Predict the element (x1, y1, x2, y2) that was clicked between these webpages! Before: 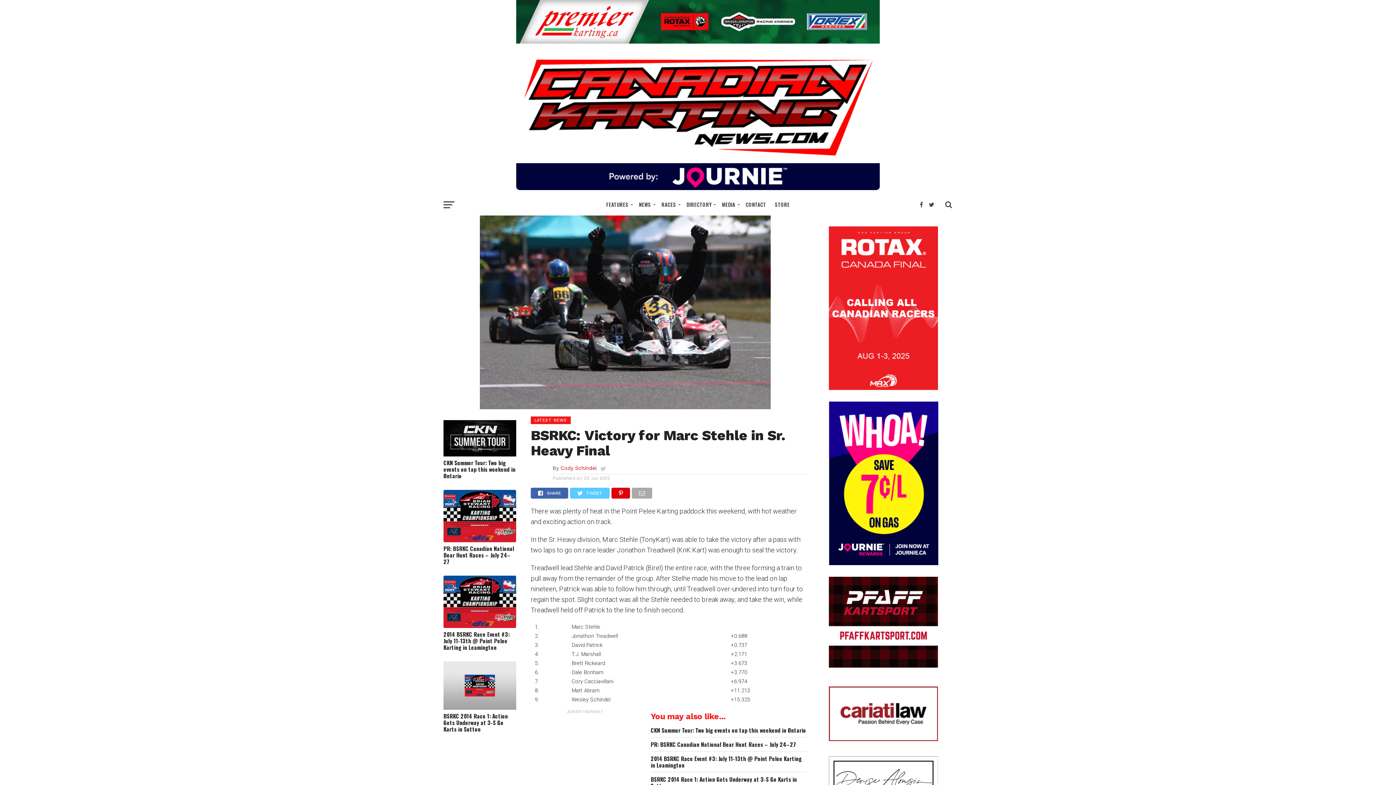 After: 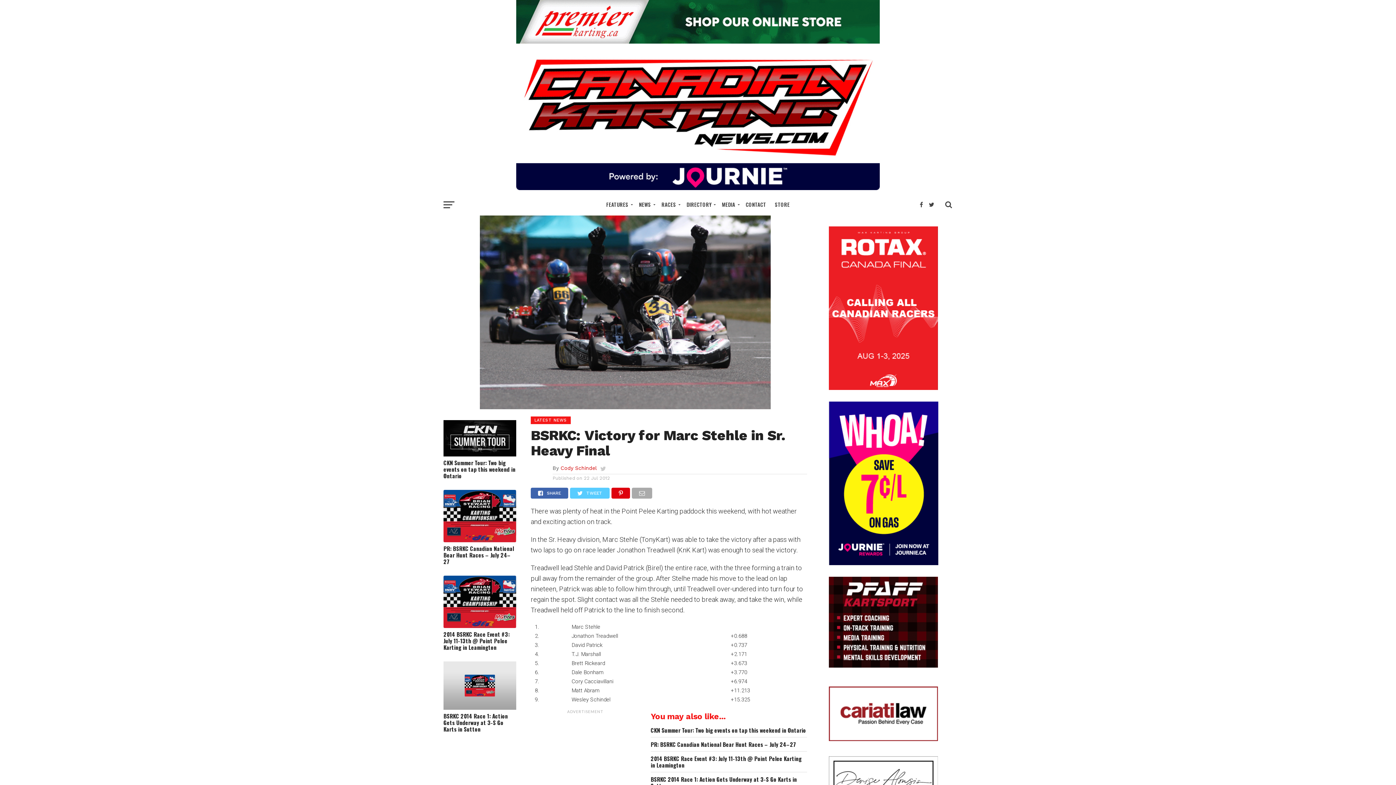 Action: bbox: (516, 37, 880, 44)